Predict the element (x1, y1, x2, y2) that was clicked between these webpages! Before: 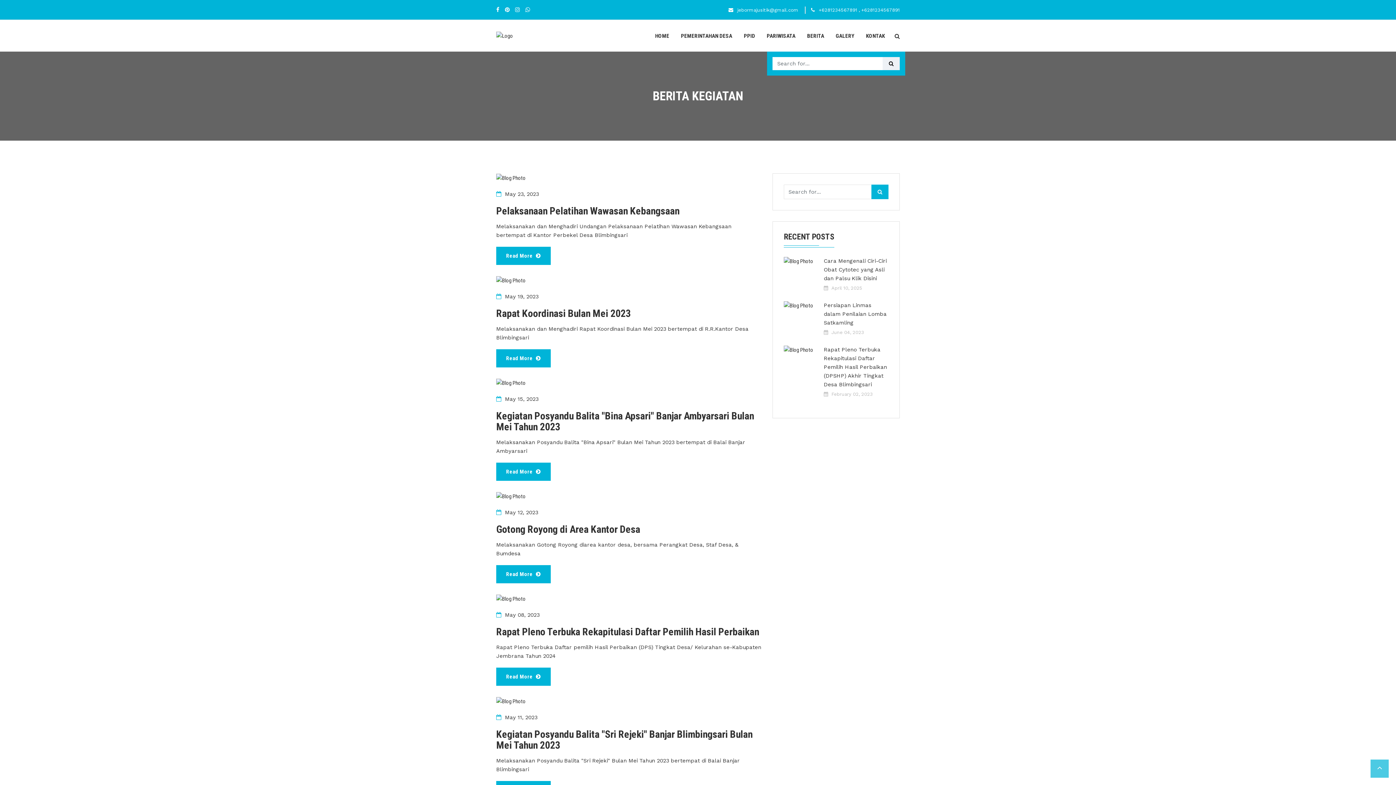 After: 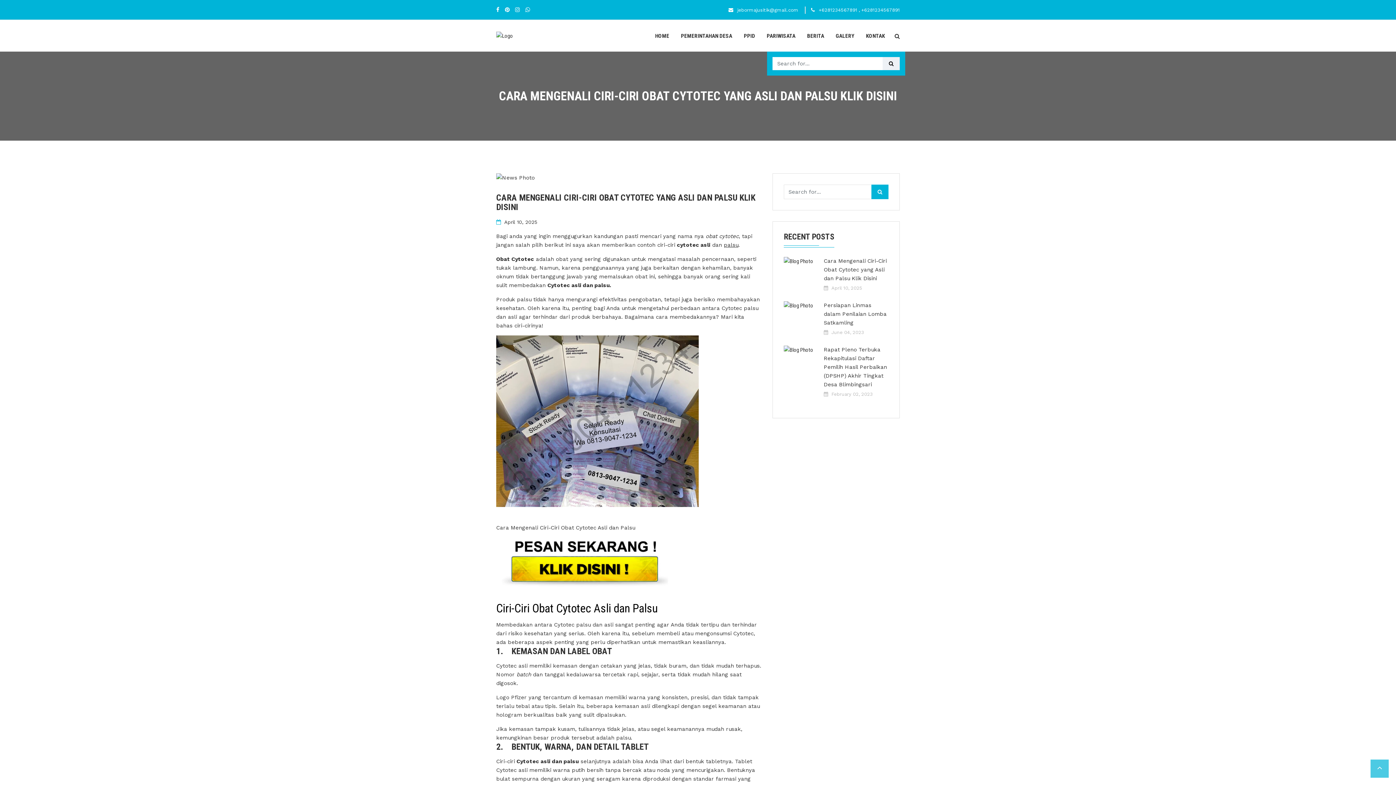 Action: label: Cara Mengenali Ciri-Ciri Obat Cytotec yang Asli dan Palsu Klik Disini bbox: (824, 256, 888, 282)